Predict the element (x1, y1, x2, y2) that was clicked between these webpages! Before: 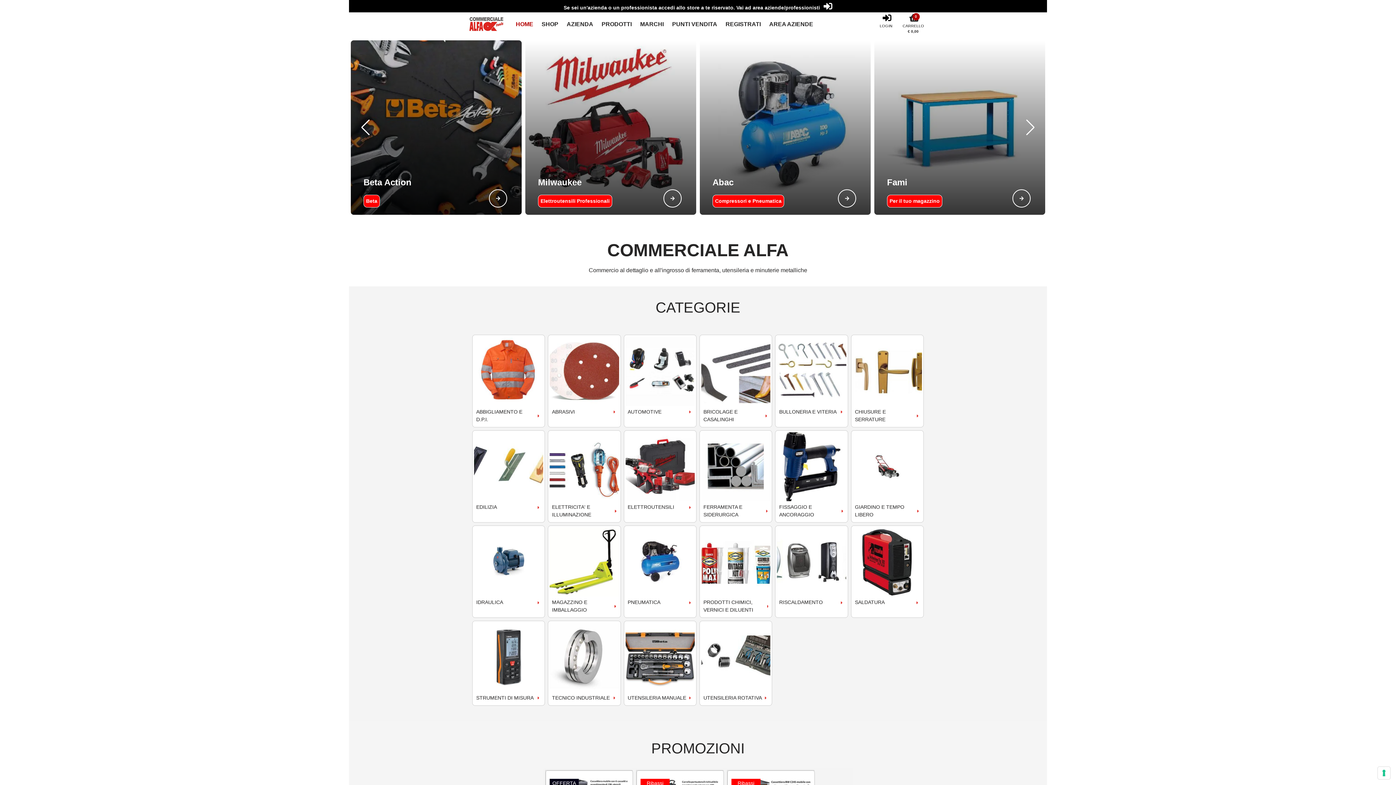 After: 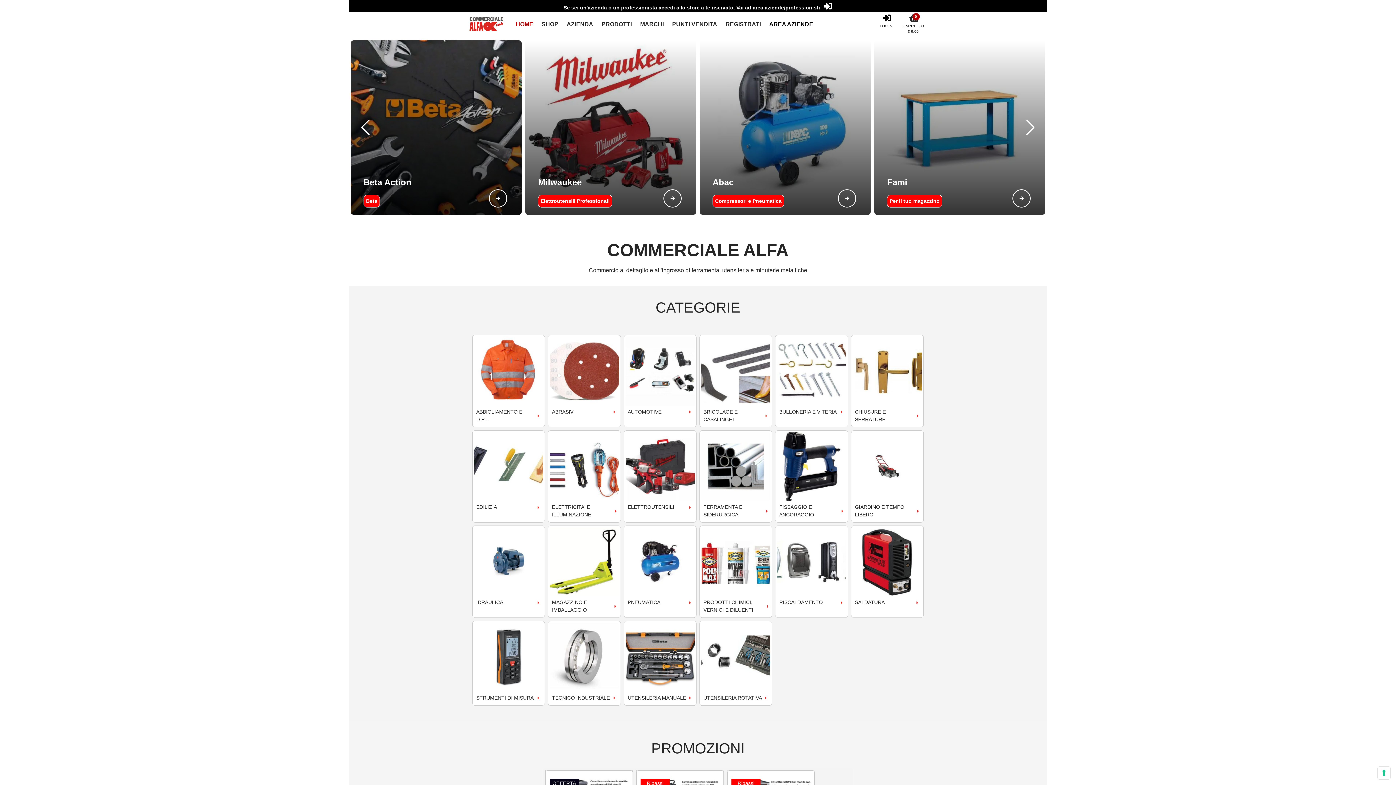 Action: bbox: (761, 20, 813, 27) label: AREA AZIENDE